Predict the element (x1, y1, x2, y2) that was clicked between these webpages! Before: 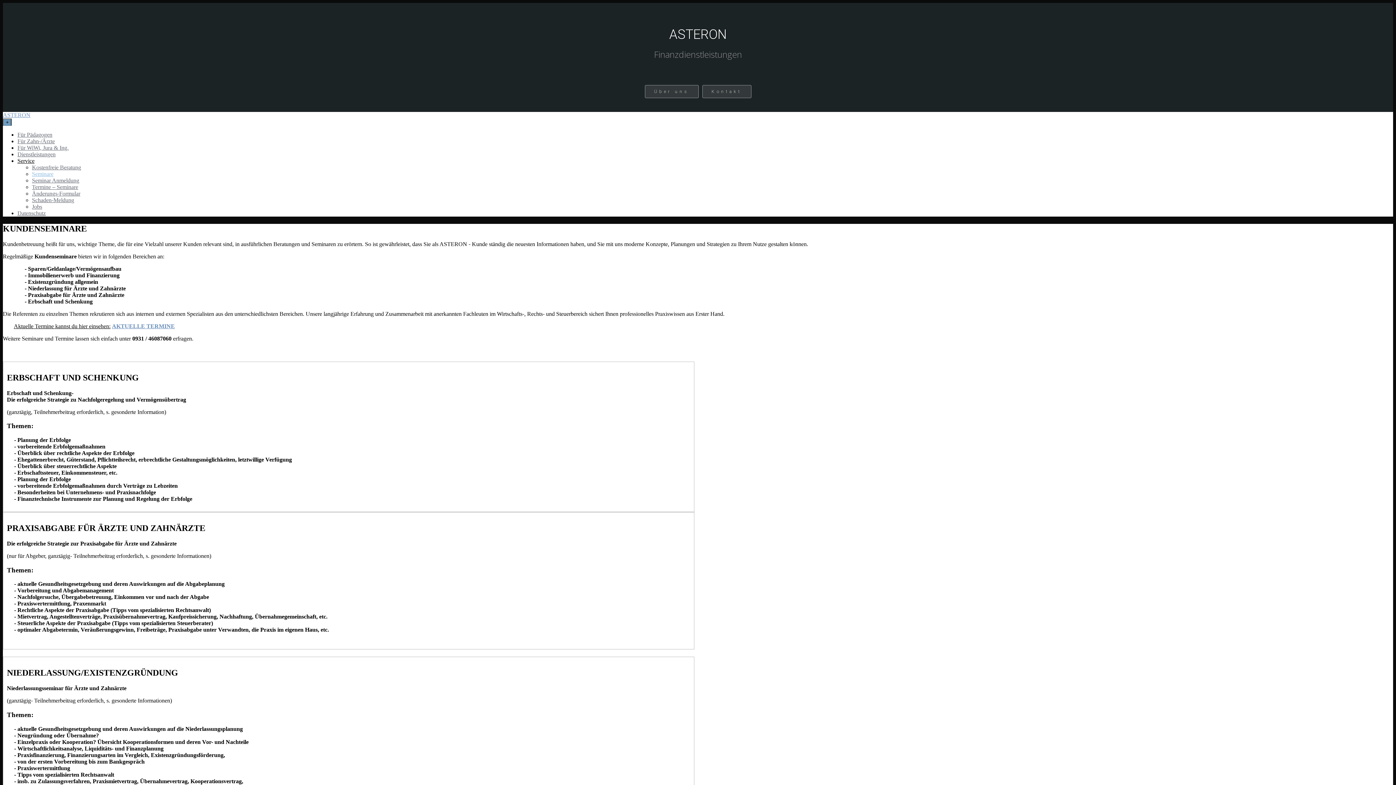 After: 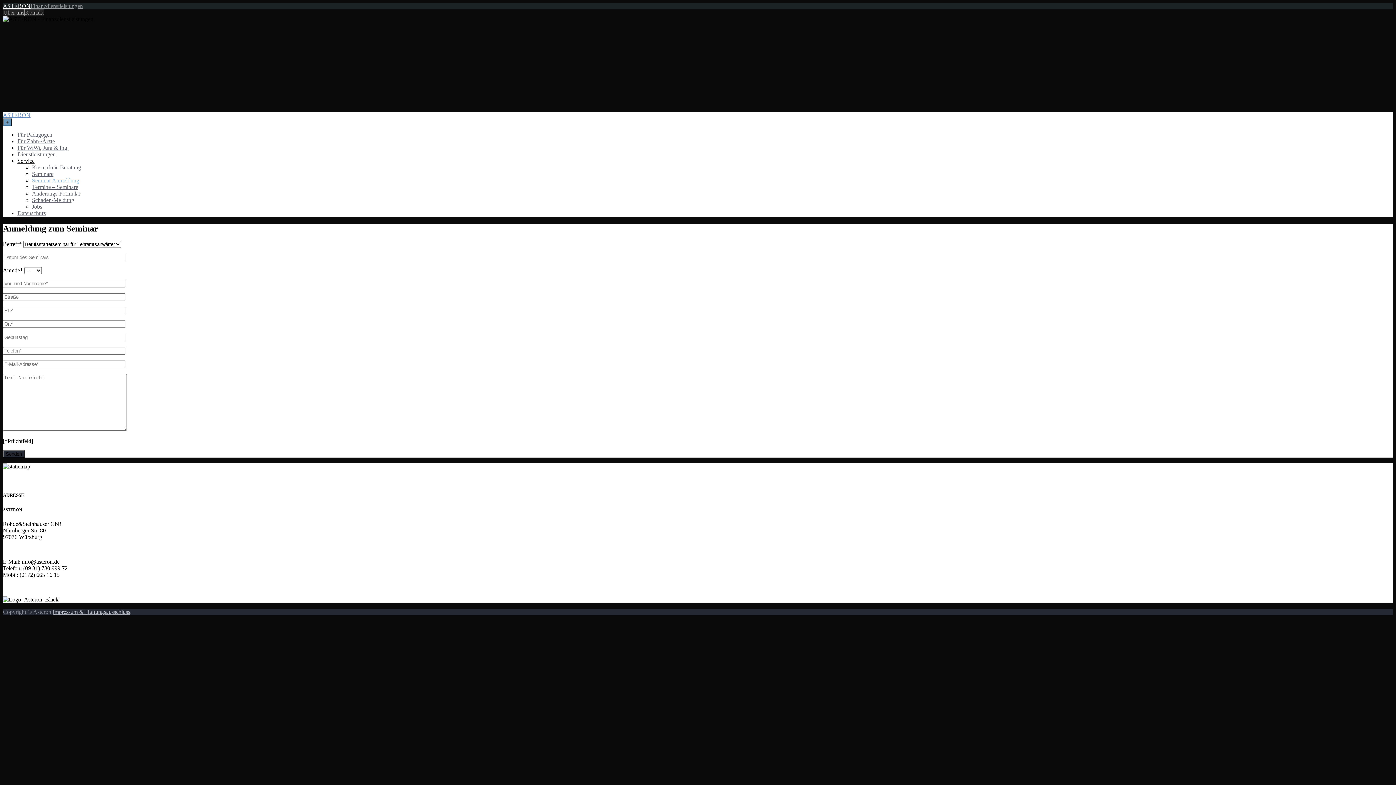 Action: label: Seminar Anmeldung bbox: (32, 177, 79, 183)